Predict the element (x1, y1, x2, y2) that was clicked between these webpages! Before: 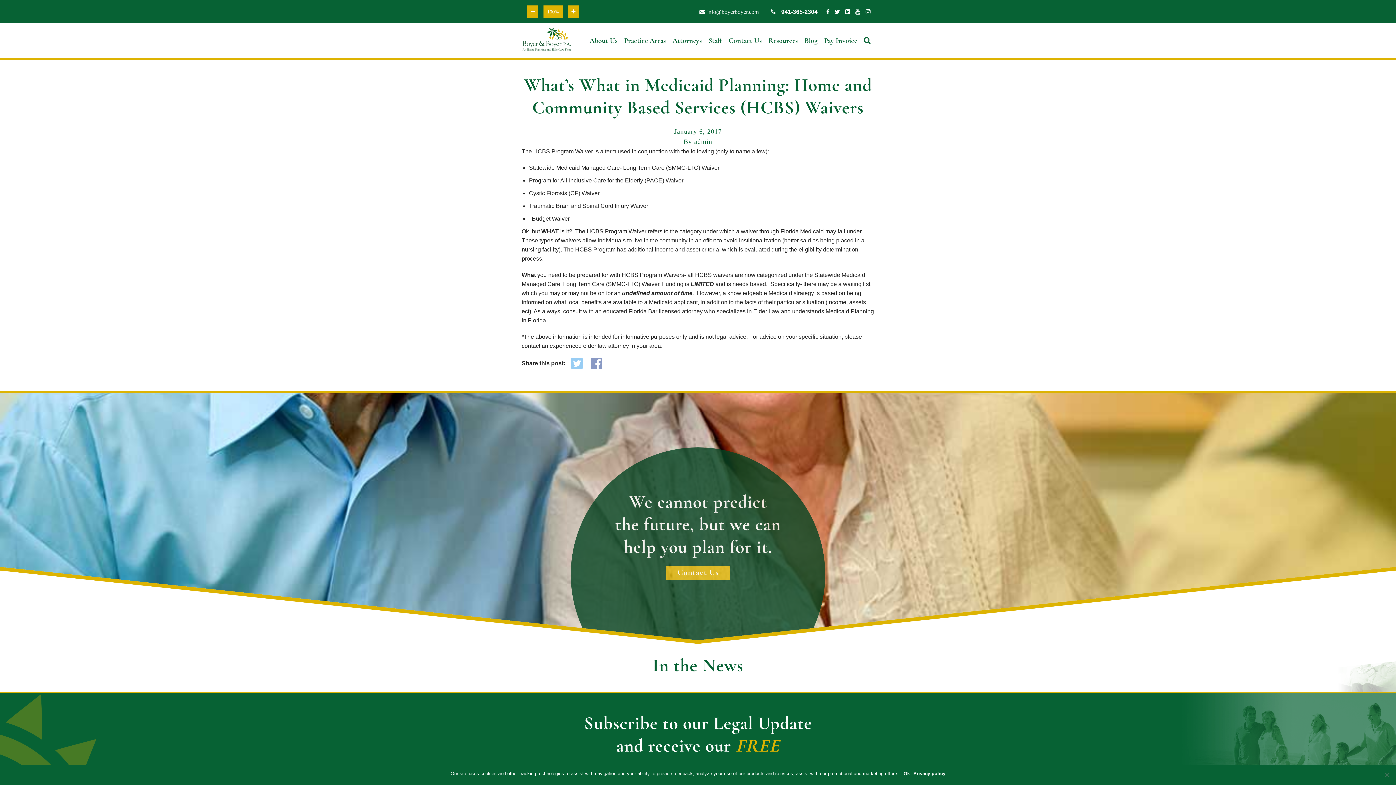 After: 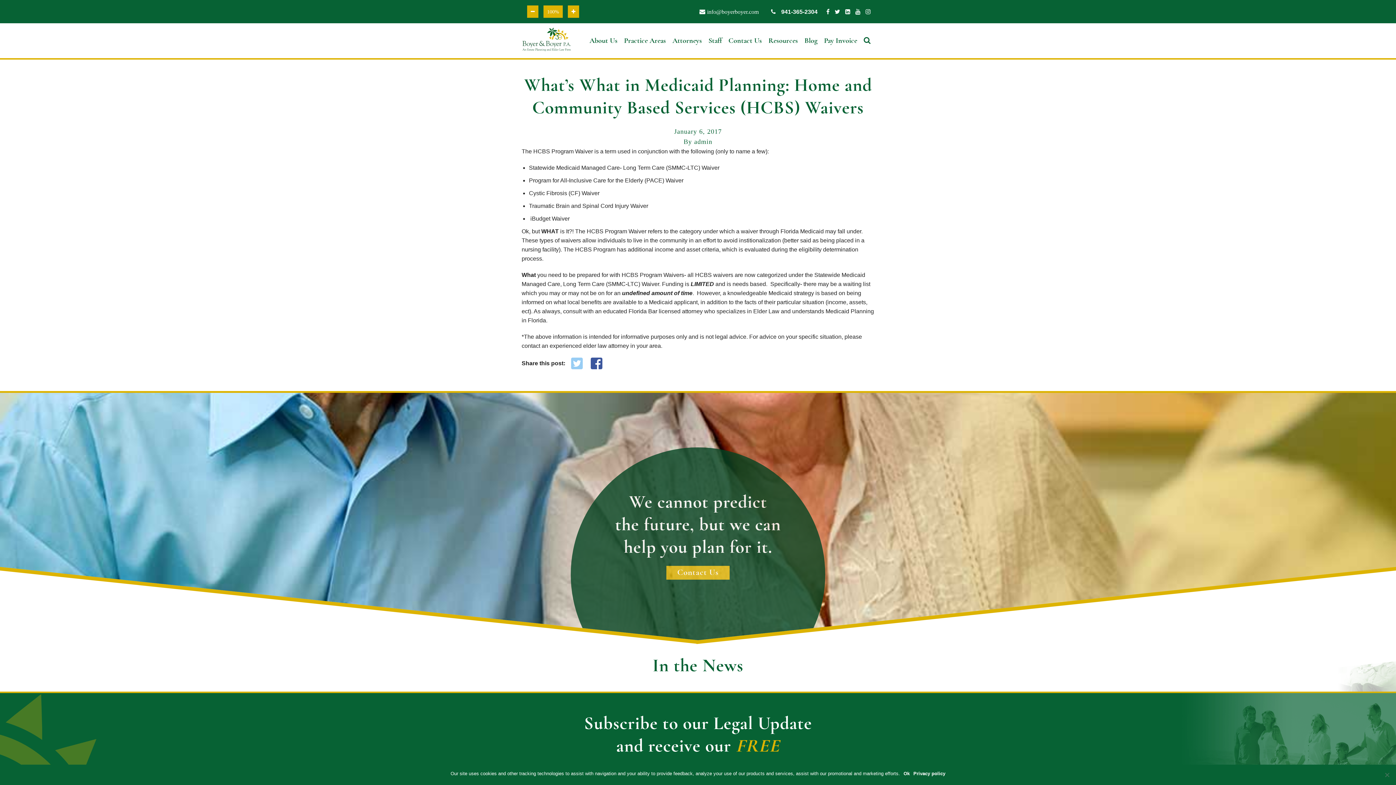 Action: bbox: (590, 357, 604, 369)